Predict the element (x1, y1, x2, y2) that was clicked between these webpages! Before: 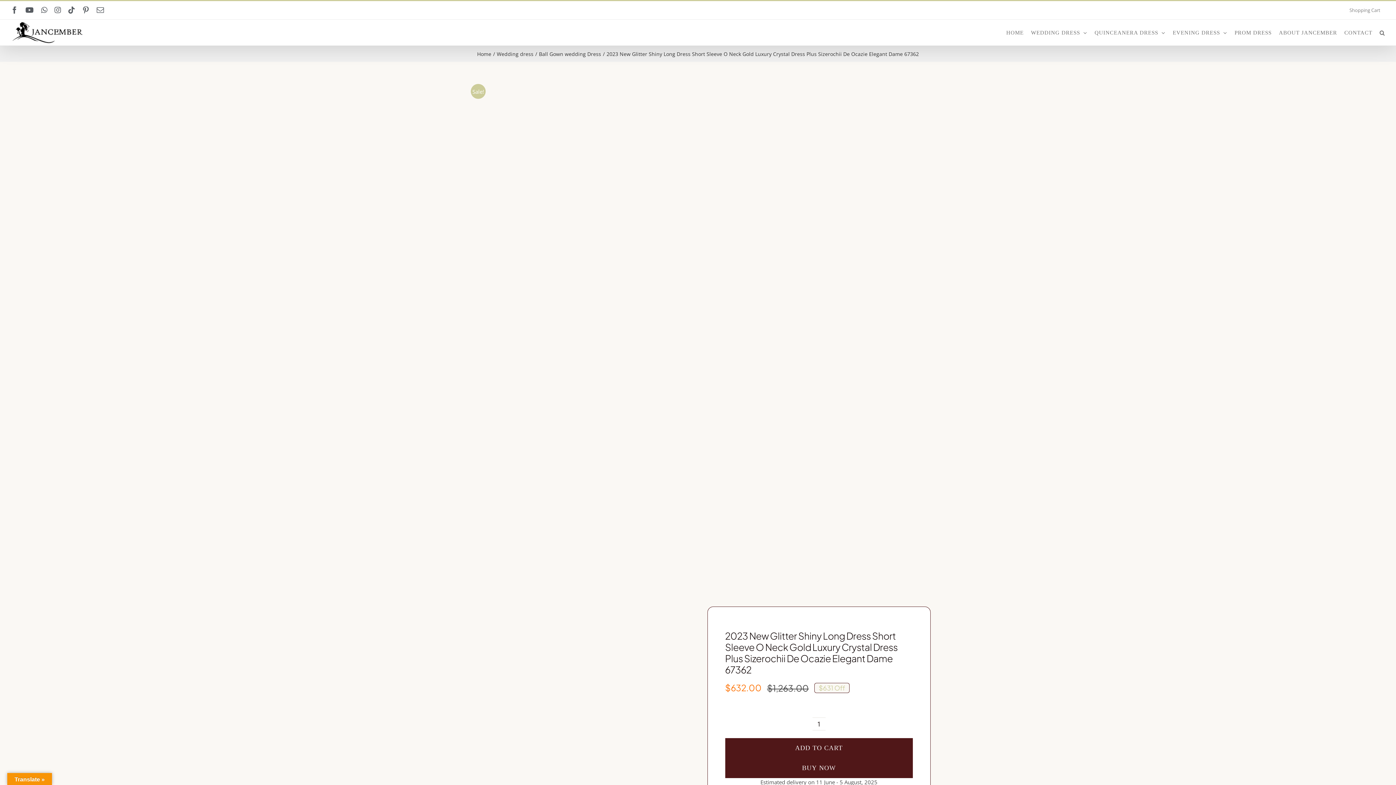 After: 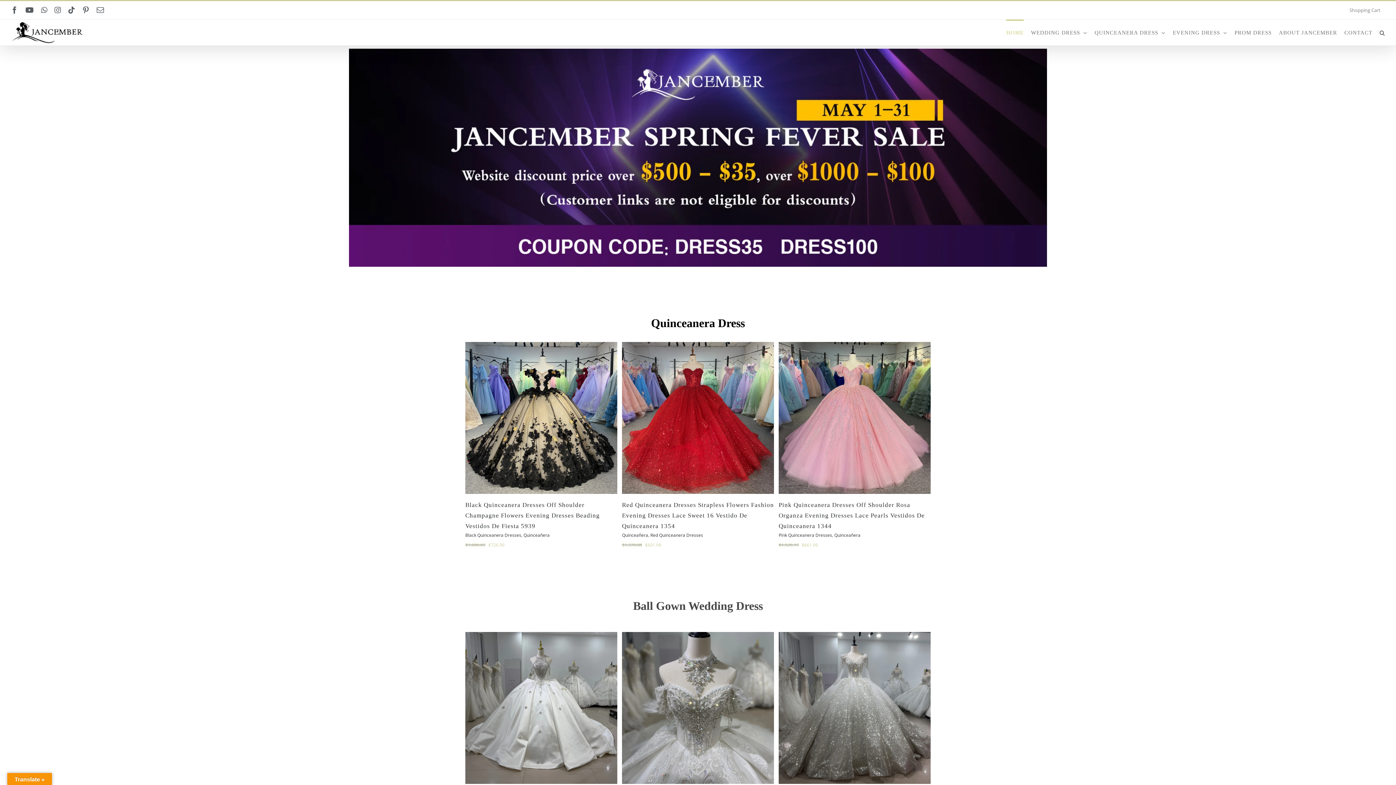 Action: bbox: (477, 50, 491, 57) label: Home